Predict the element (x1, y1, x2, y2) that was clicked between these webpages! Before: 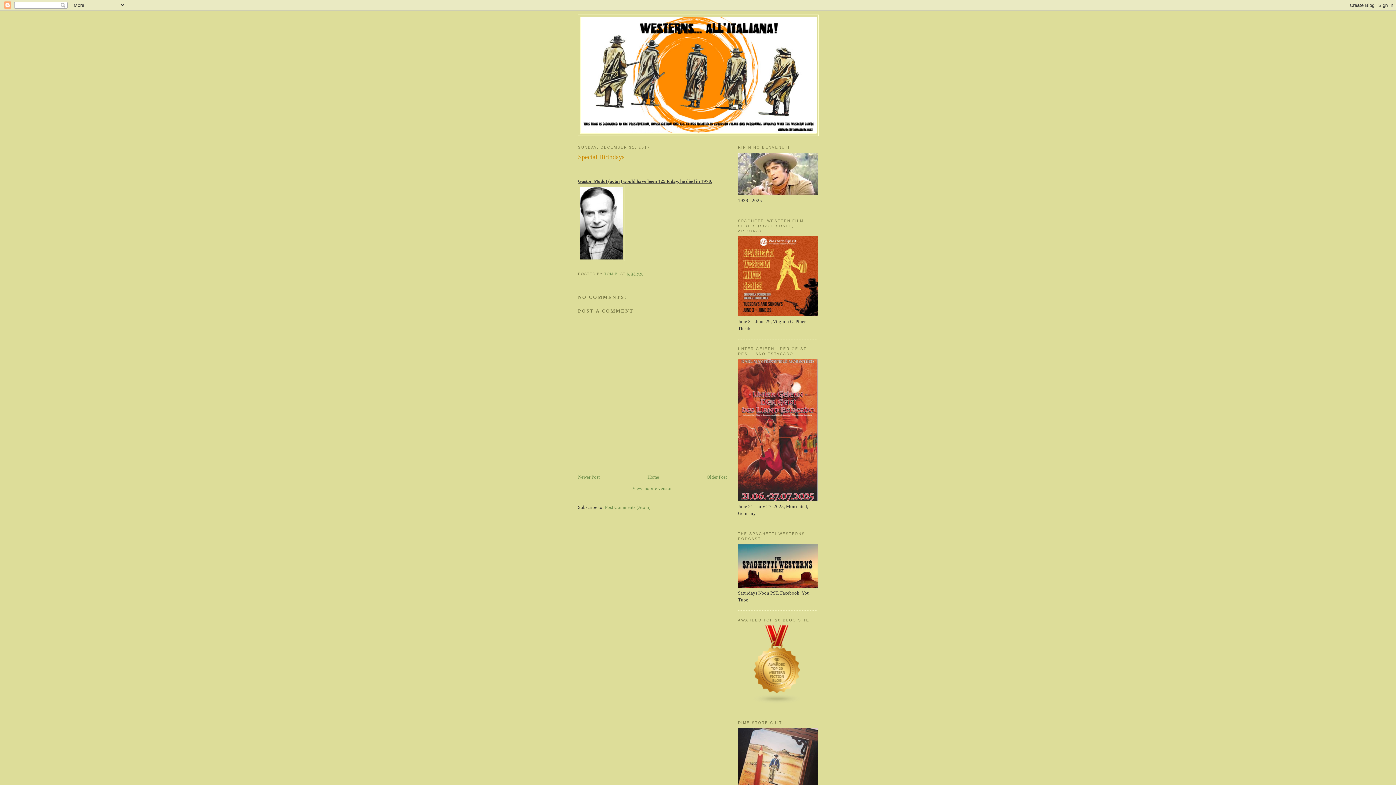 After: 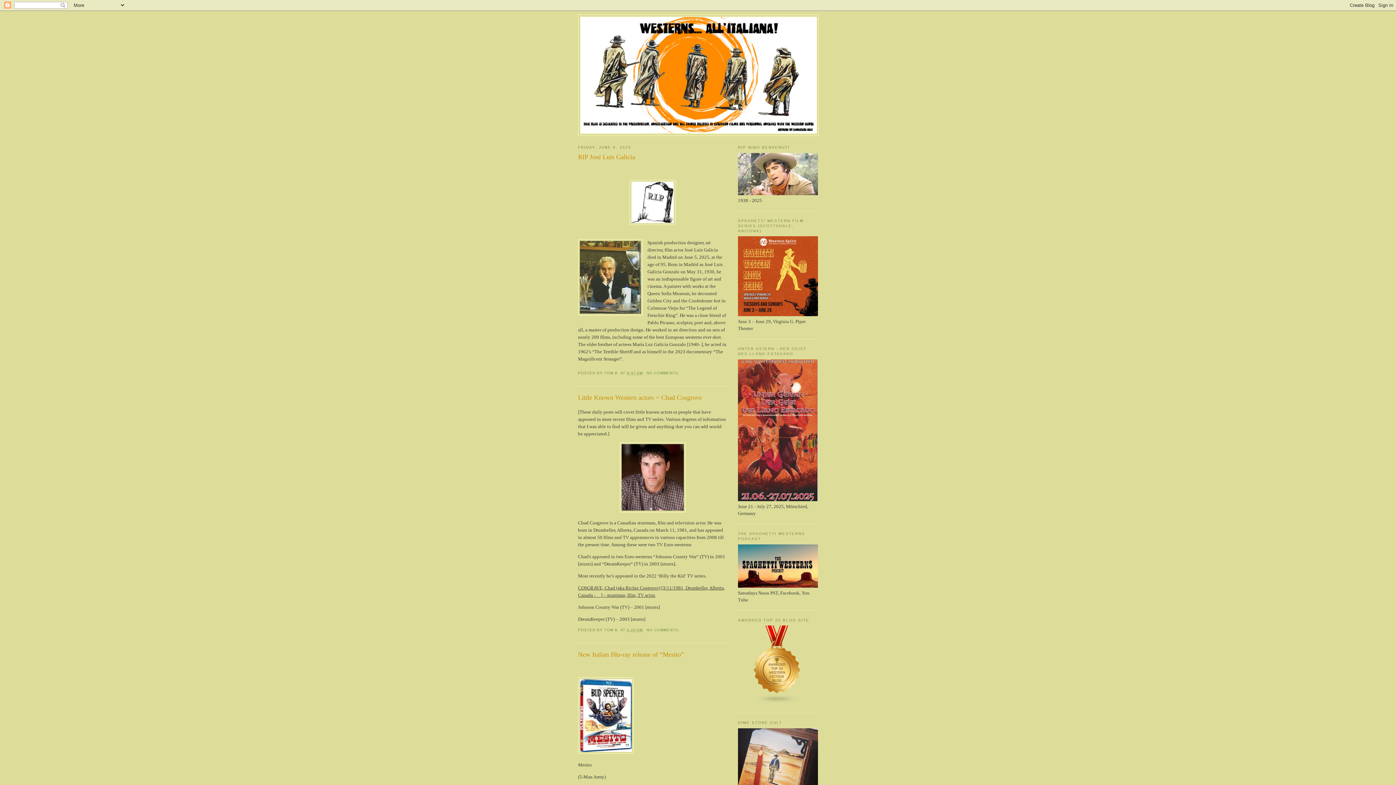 Action: bbox: (580, 17, 816, 133)